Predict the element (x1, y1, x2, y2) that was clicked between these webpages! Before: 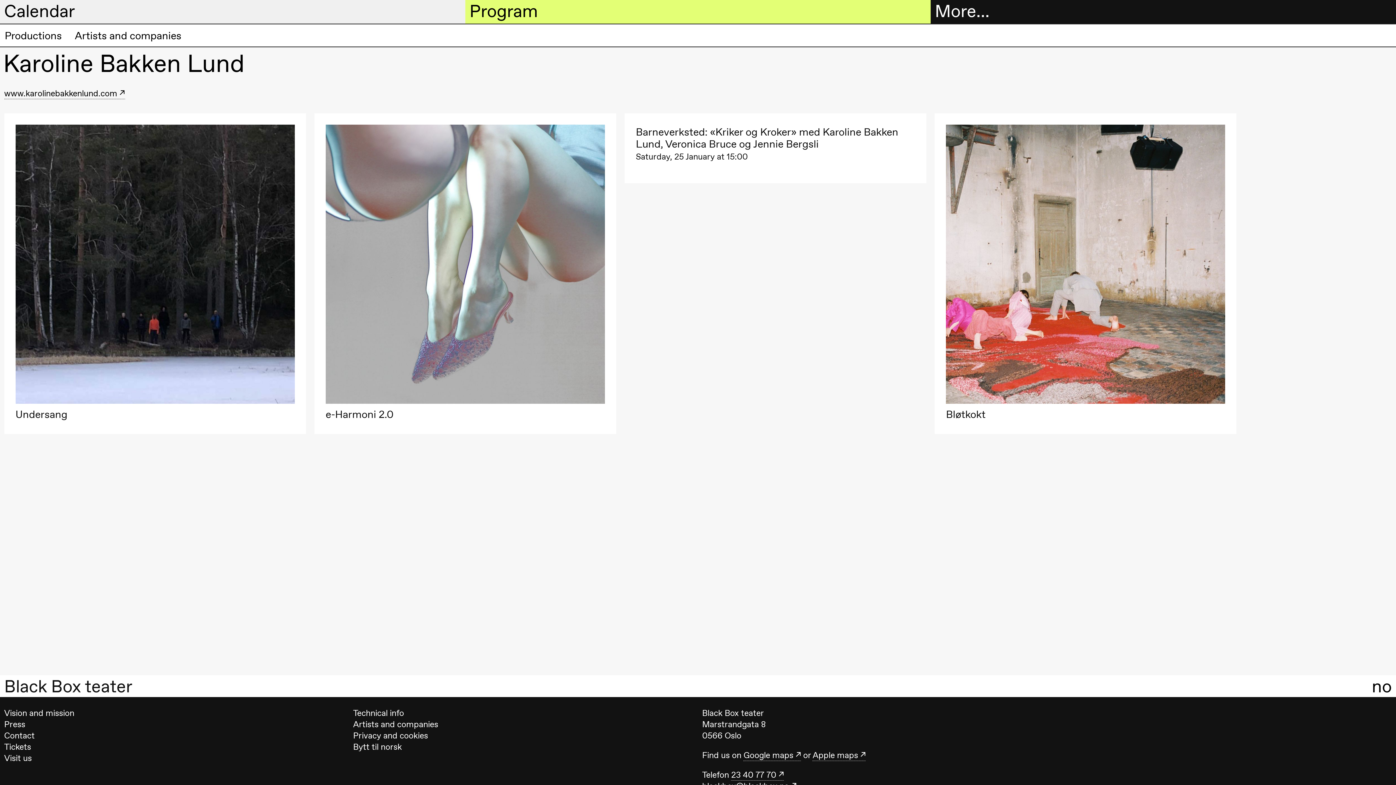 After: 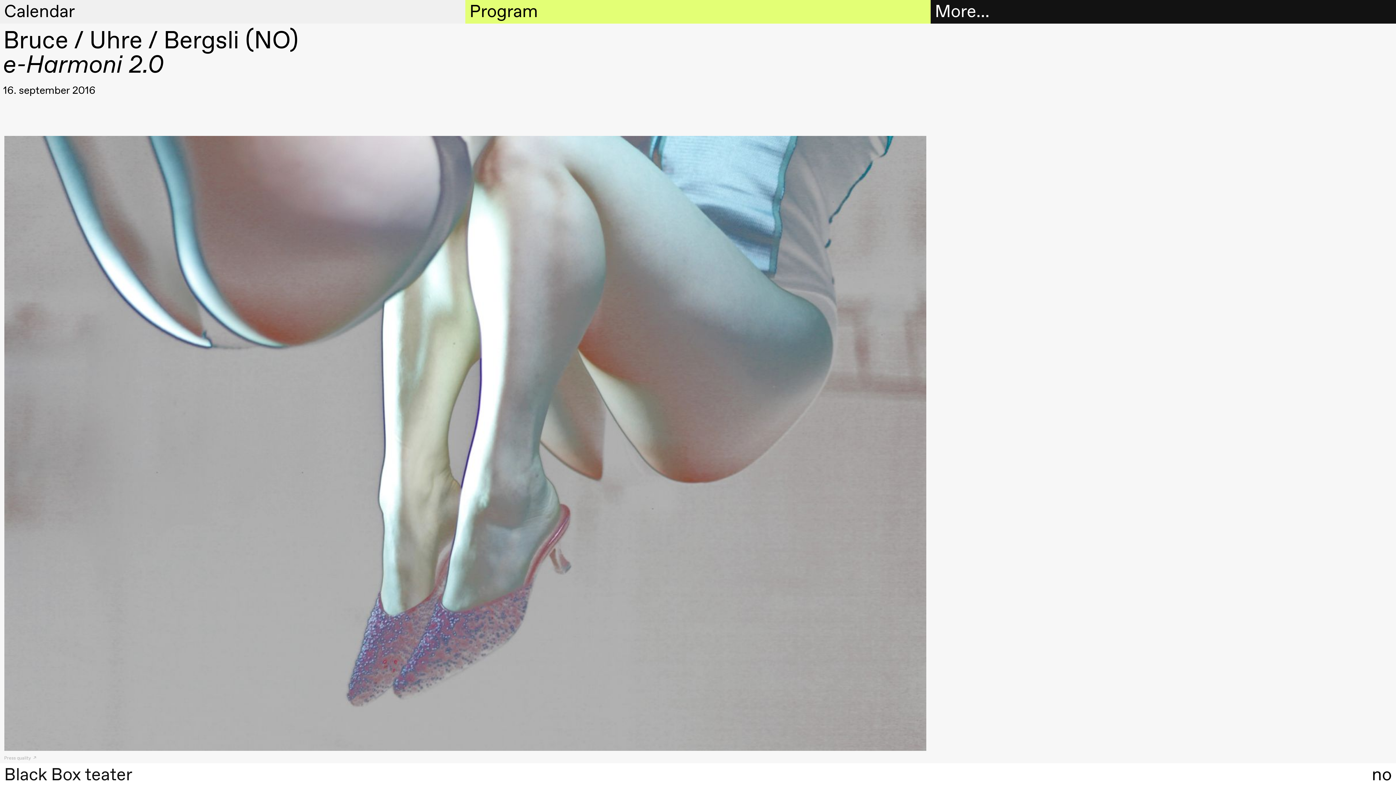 Action: bbox: (325, 408, 605, 420) label: e-Harmoni 2.0